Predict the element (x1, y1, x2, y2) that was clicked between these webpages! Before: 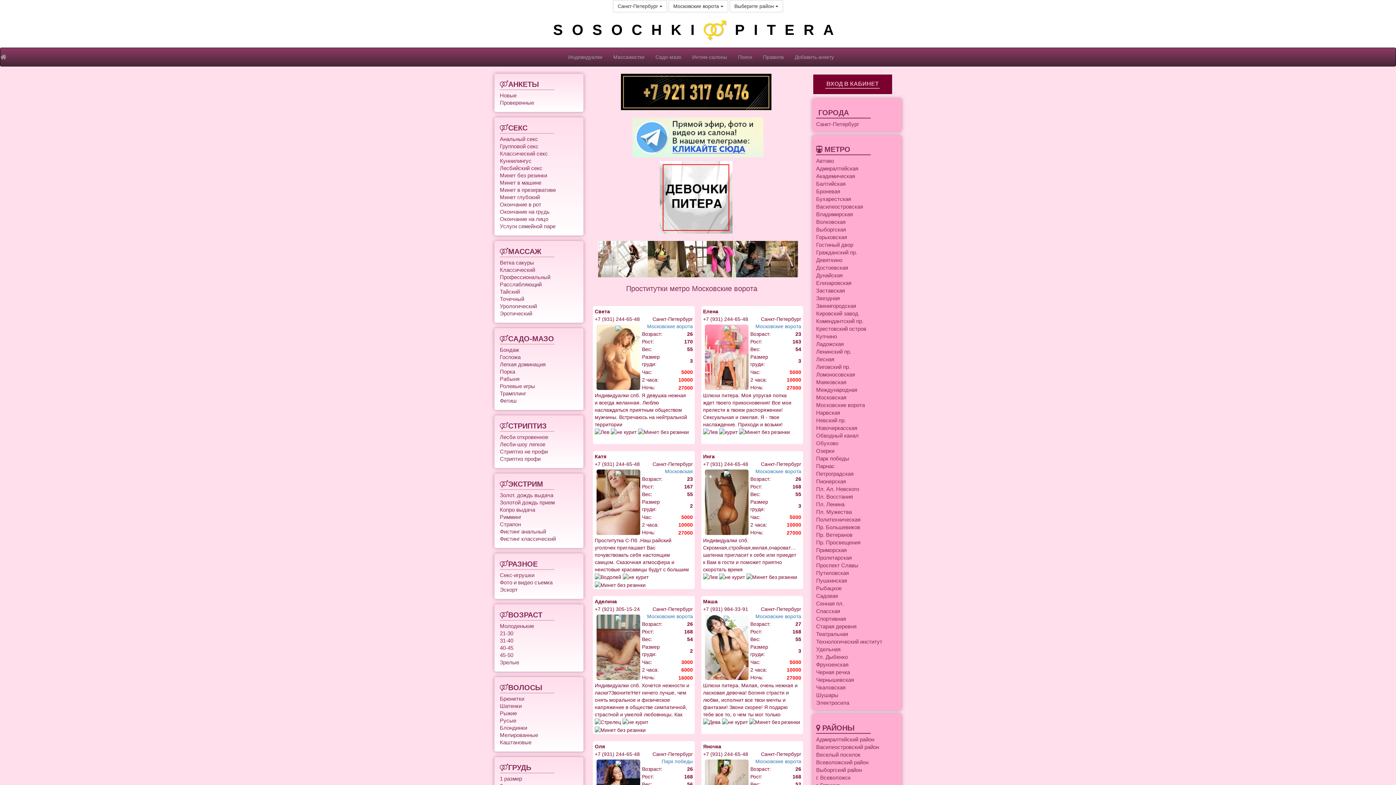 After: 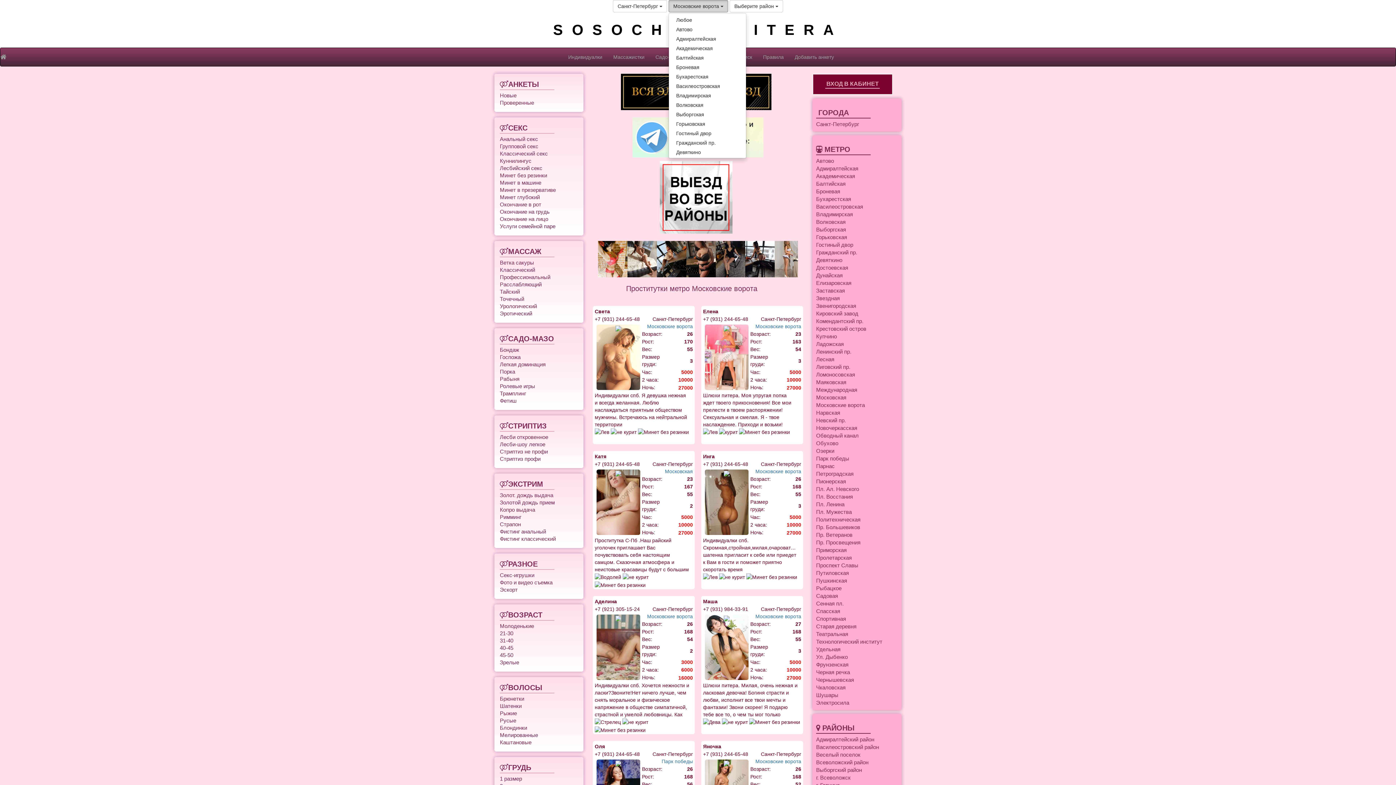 Action: bbox: (668, 0, 728, 12) label: Московские ворота 